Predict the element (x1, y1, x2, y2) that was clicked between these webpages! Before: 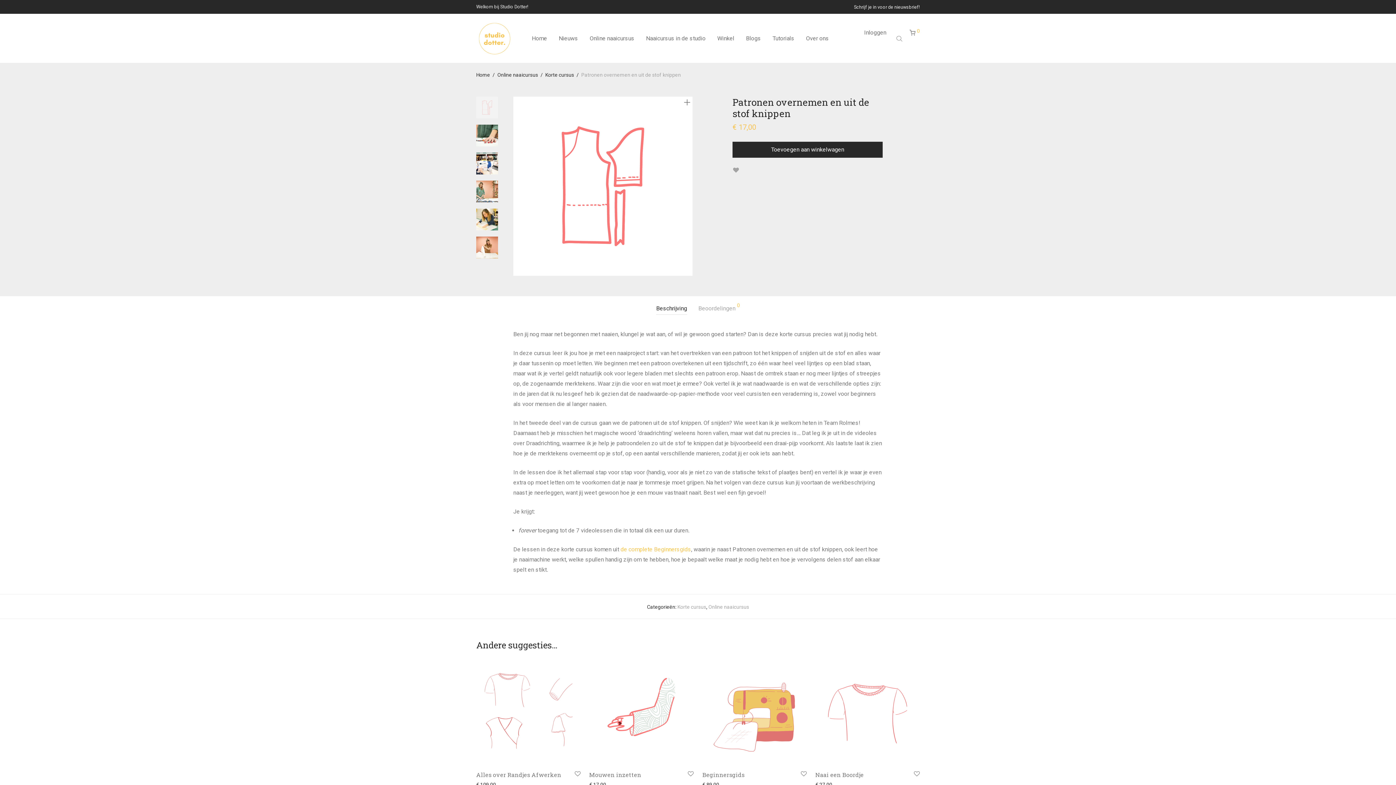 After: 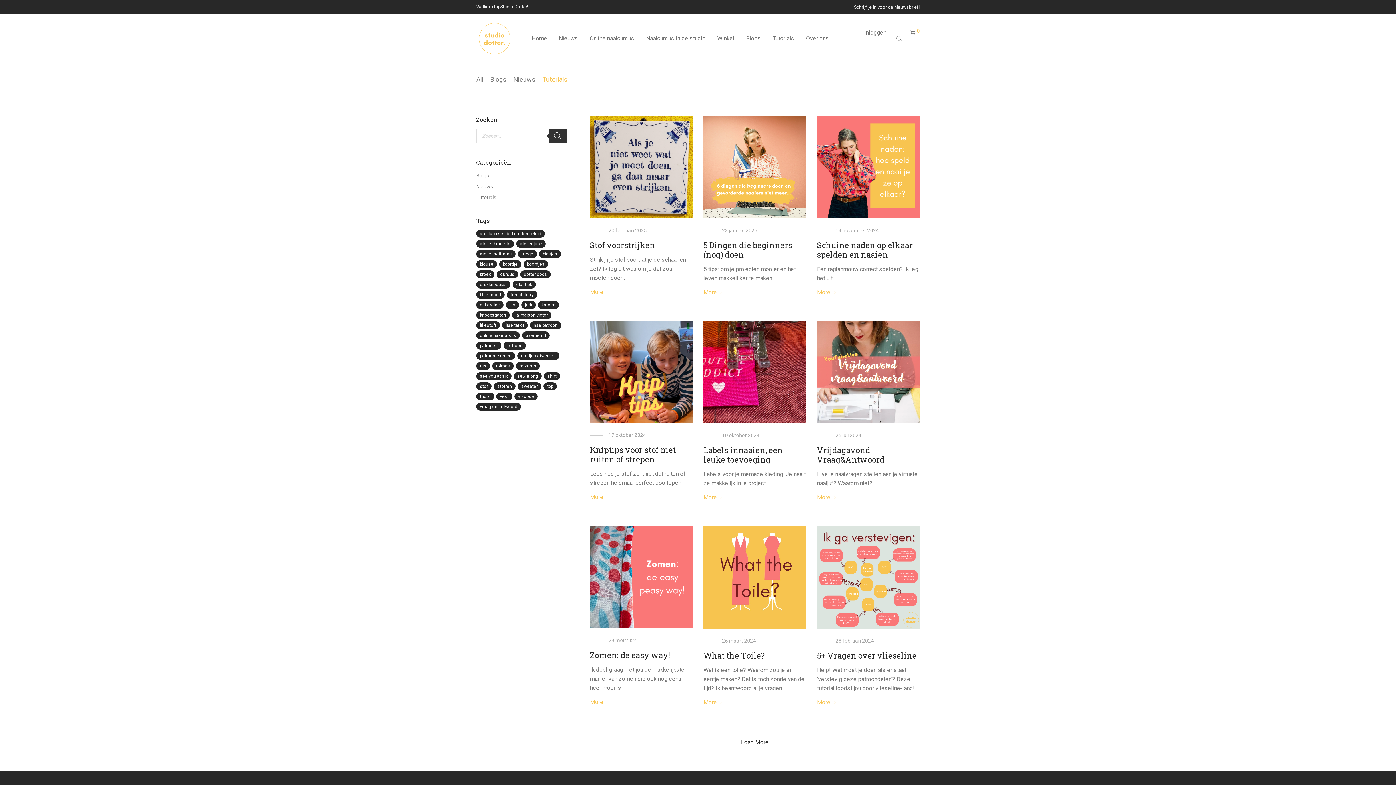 Action: bbox: (766, 29, 800, 47) label: Tutorials